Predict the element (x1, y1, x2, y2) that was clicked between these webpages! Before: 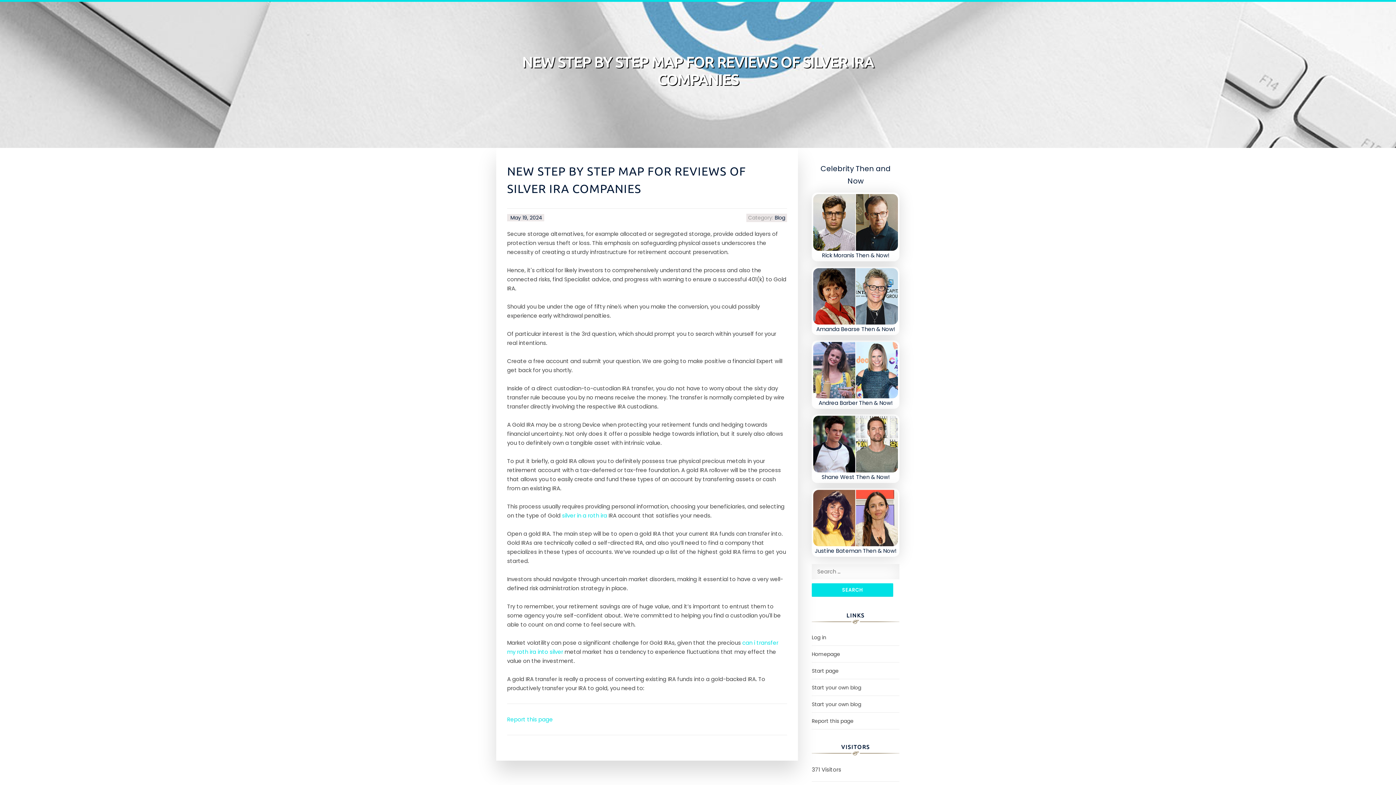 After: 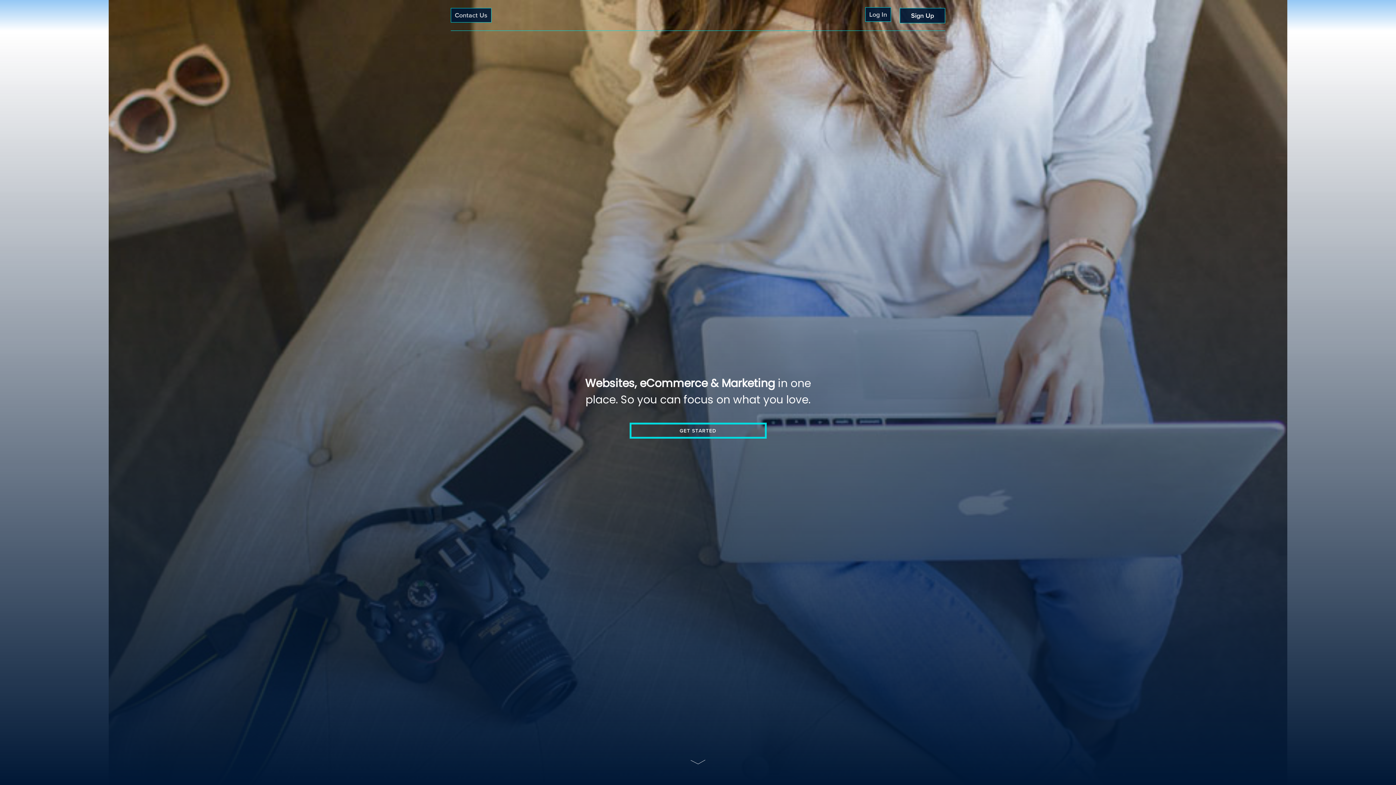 Action: label: Start page bbox: (812, 667, 838, 674)